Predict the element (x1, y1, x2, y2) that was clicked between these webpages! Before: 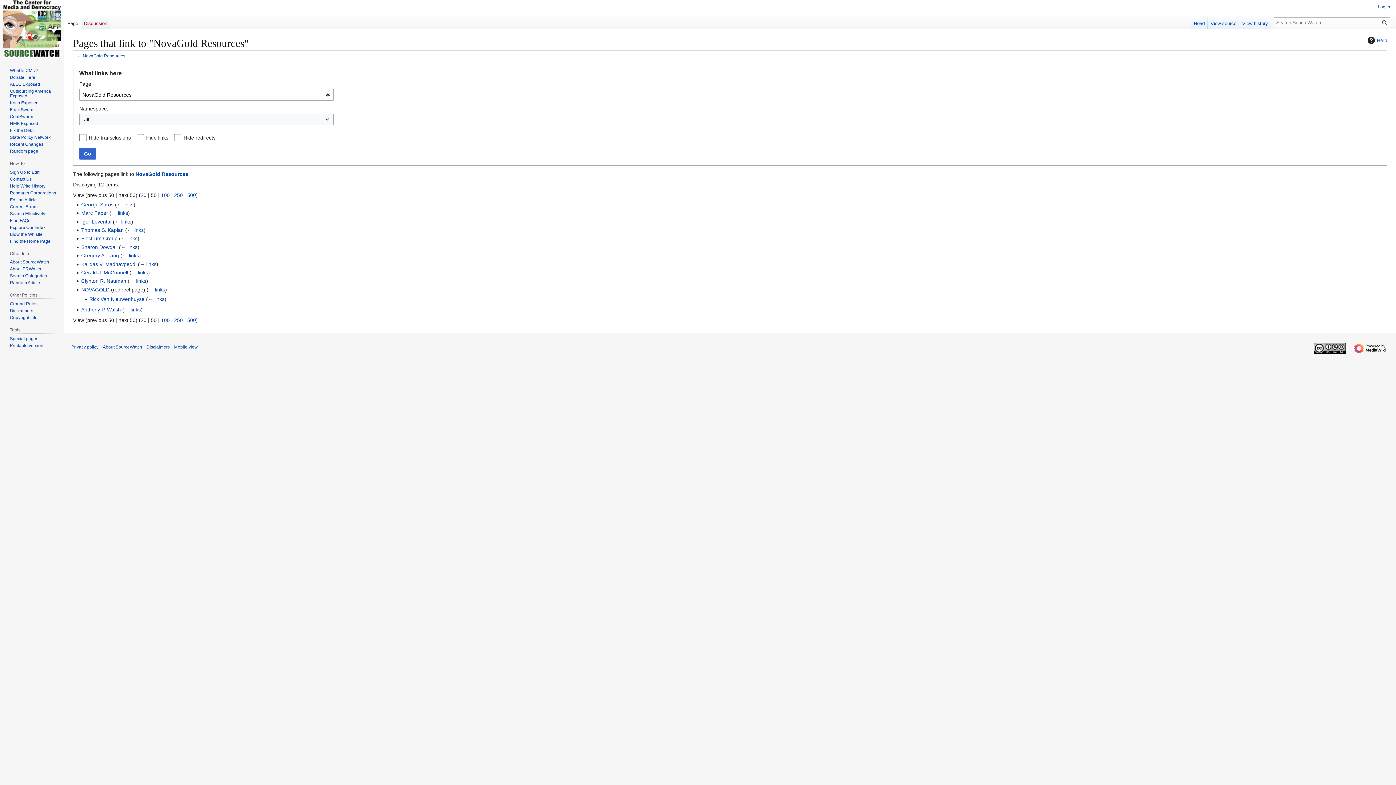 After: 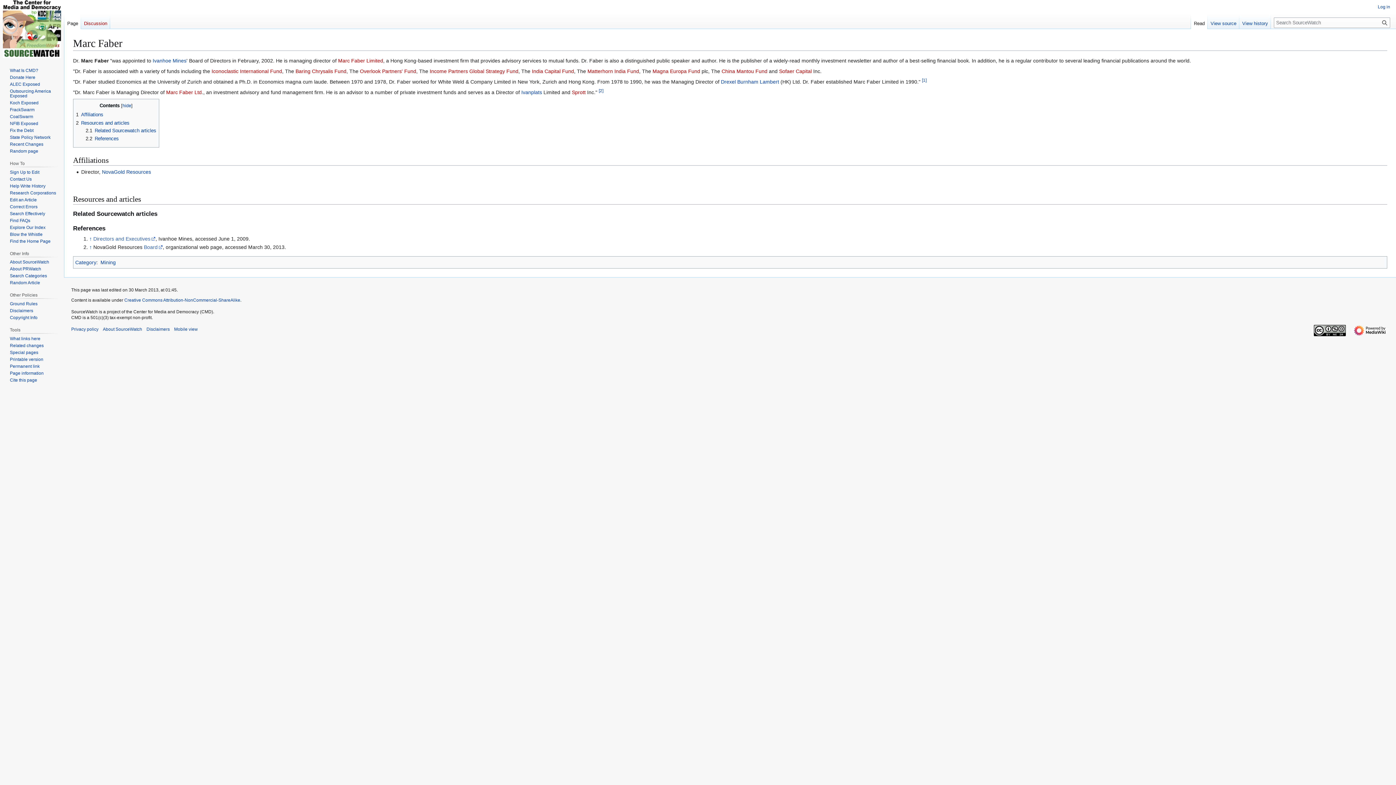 Action: bbox: (81, 210, 108, 216) label: Marc Faber